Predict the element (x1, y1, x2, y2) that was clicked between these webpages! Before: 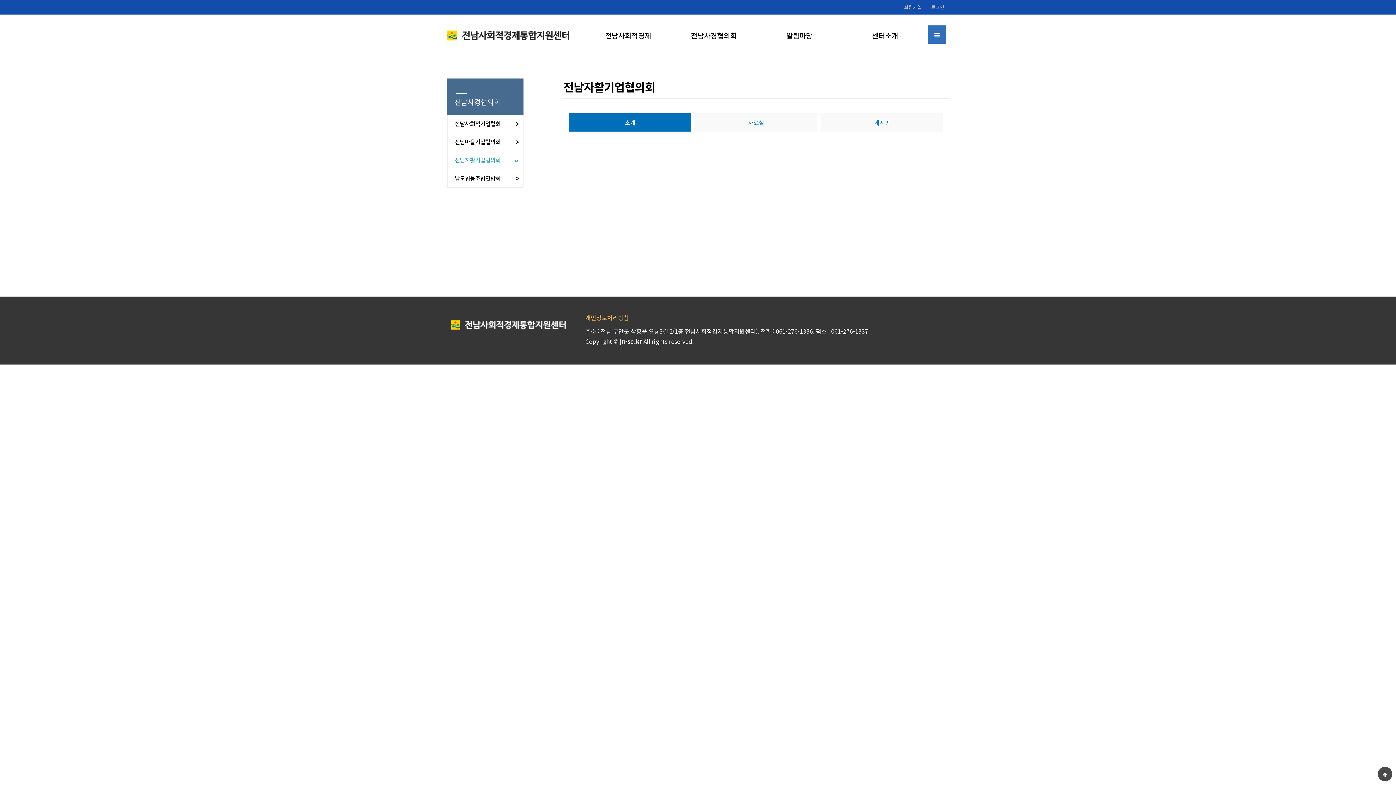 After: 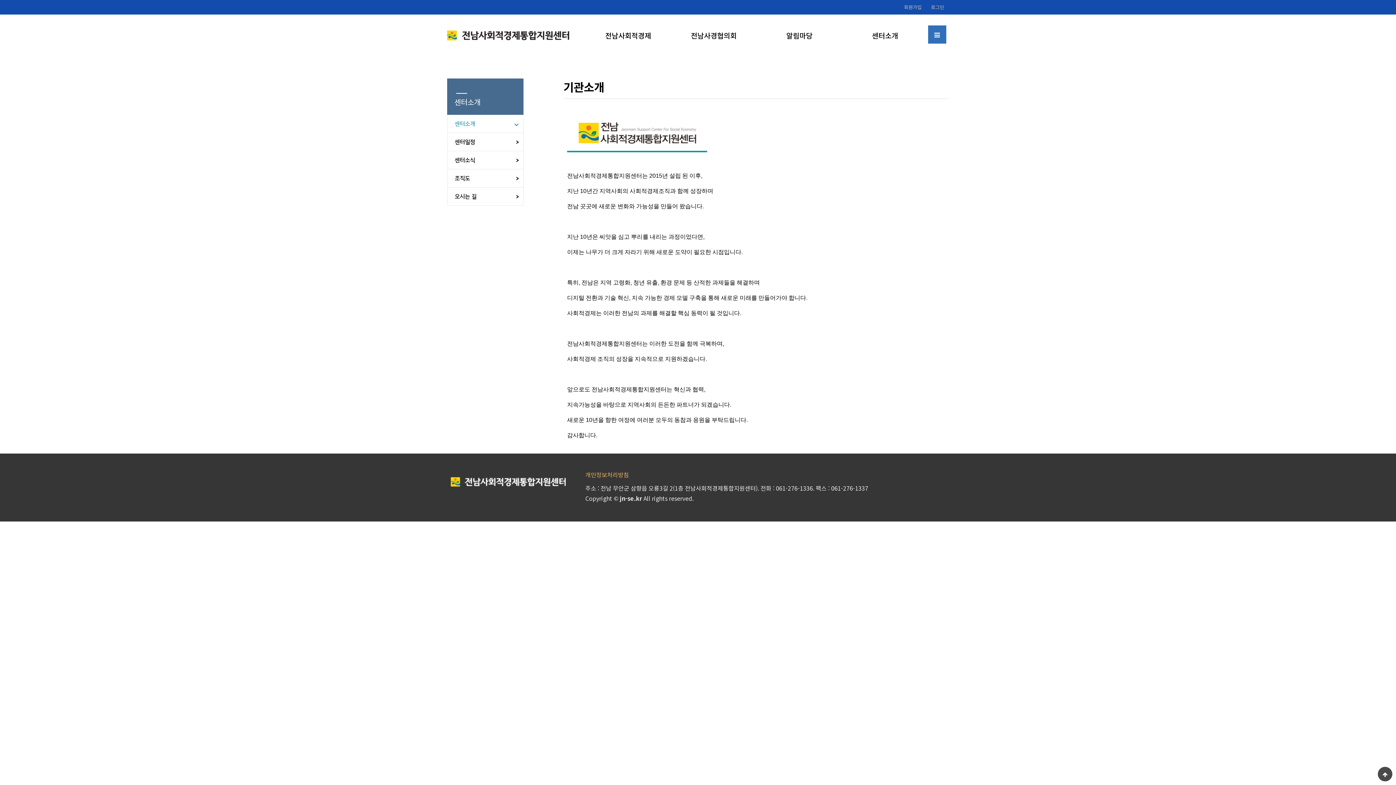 Action: bbox: (842, 25, 928, 45) label: 센터소개